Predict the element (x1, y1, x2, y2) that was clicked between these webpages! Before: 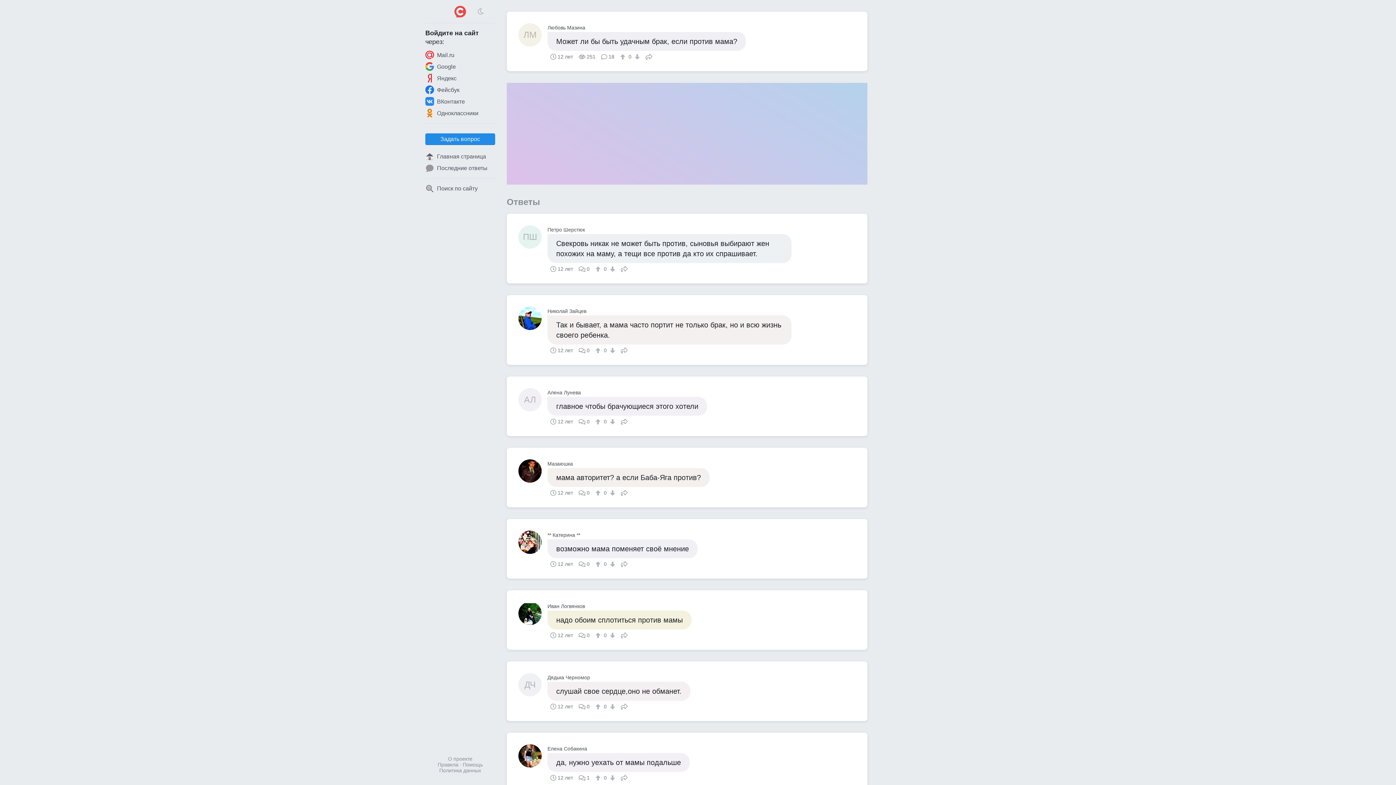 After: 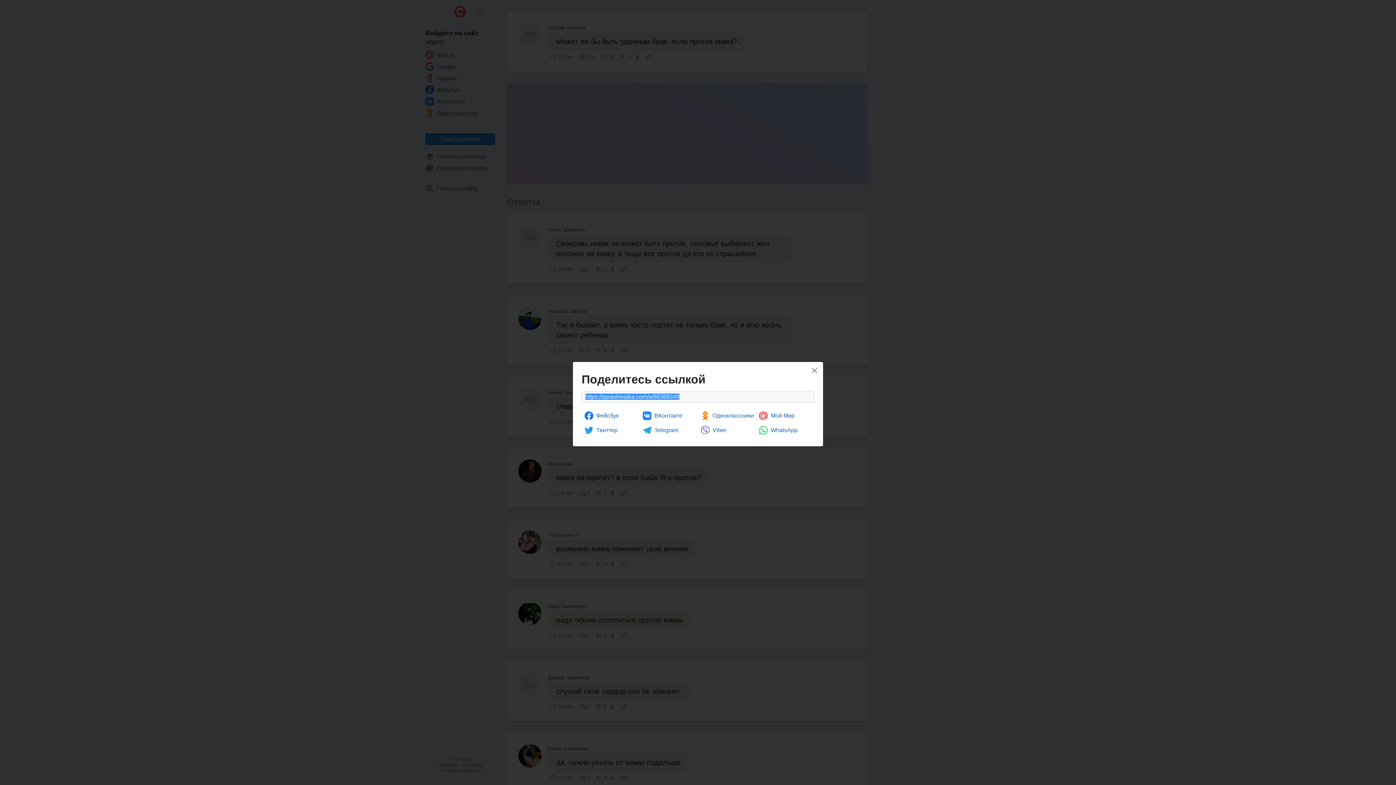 Action: label: Поделиться bbox: (618, 264, 630, 272)